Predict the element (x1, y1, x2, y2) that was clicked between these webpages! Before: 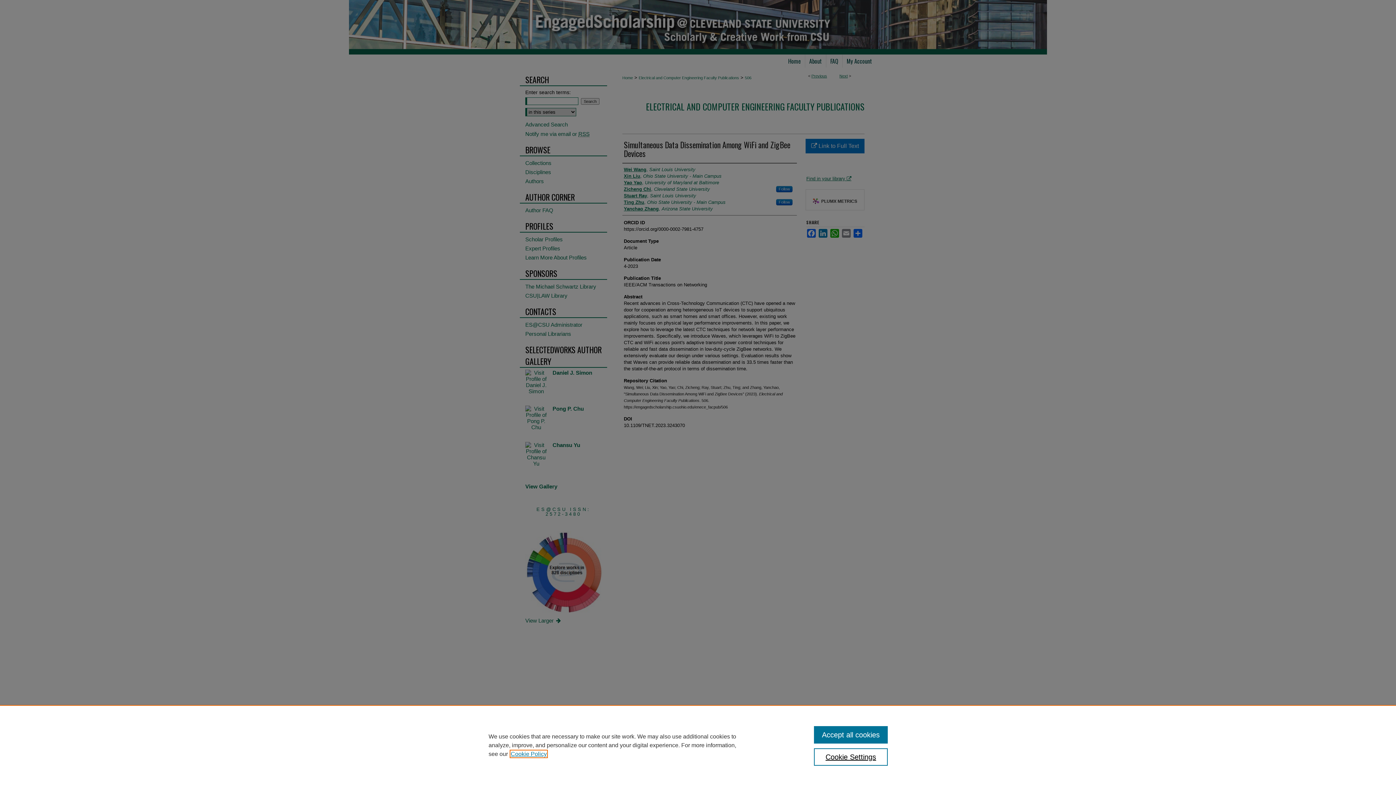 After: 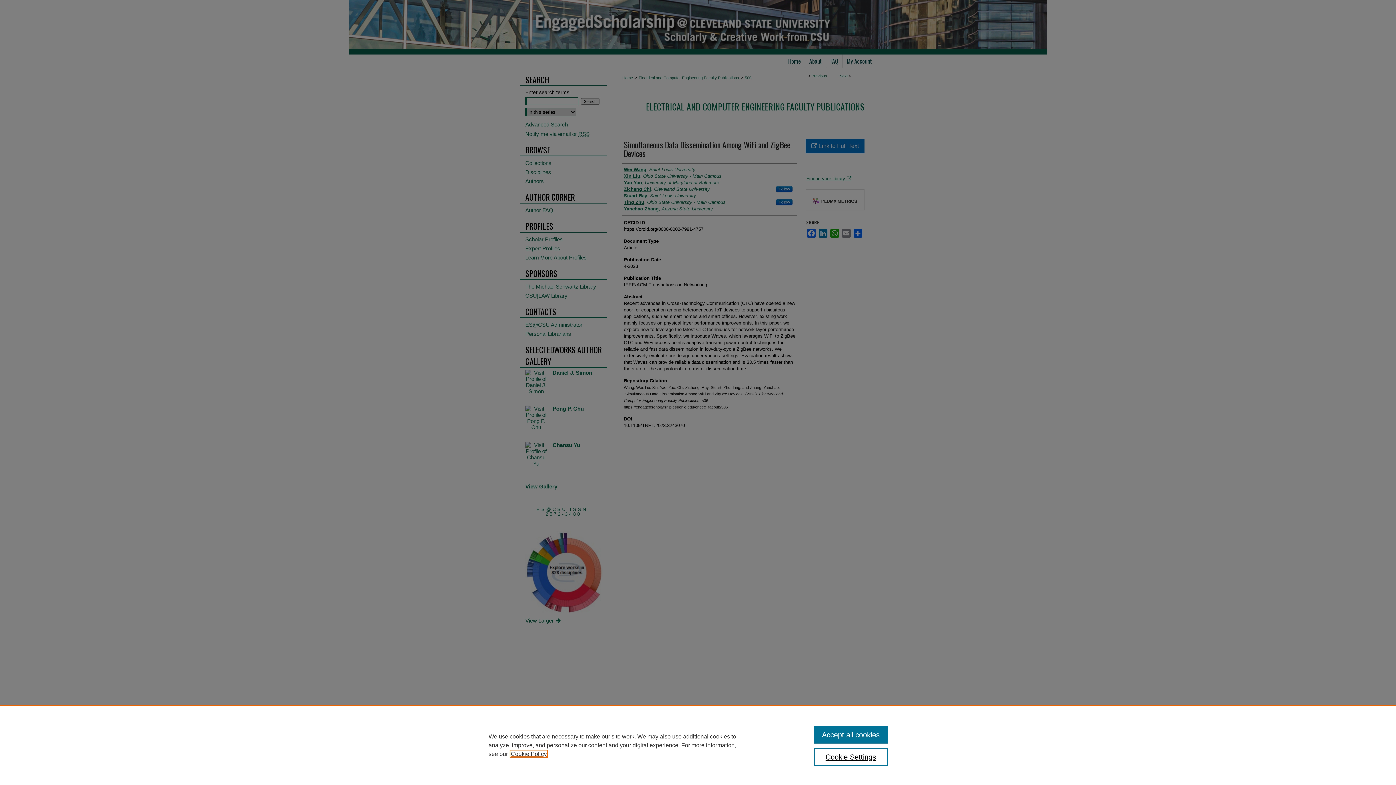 Action: label: , opens in a new tab bbox: (510, 751, 546, 757)